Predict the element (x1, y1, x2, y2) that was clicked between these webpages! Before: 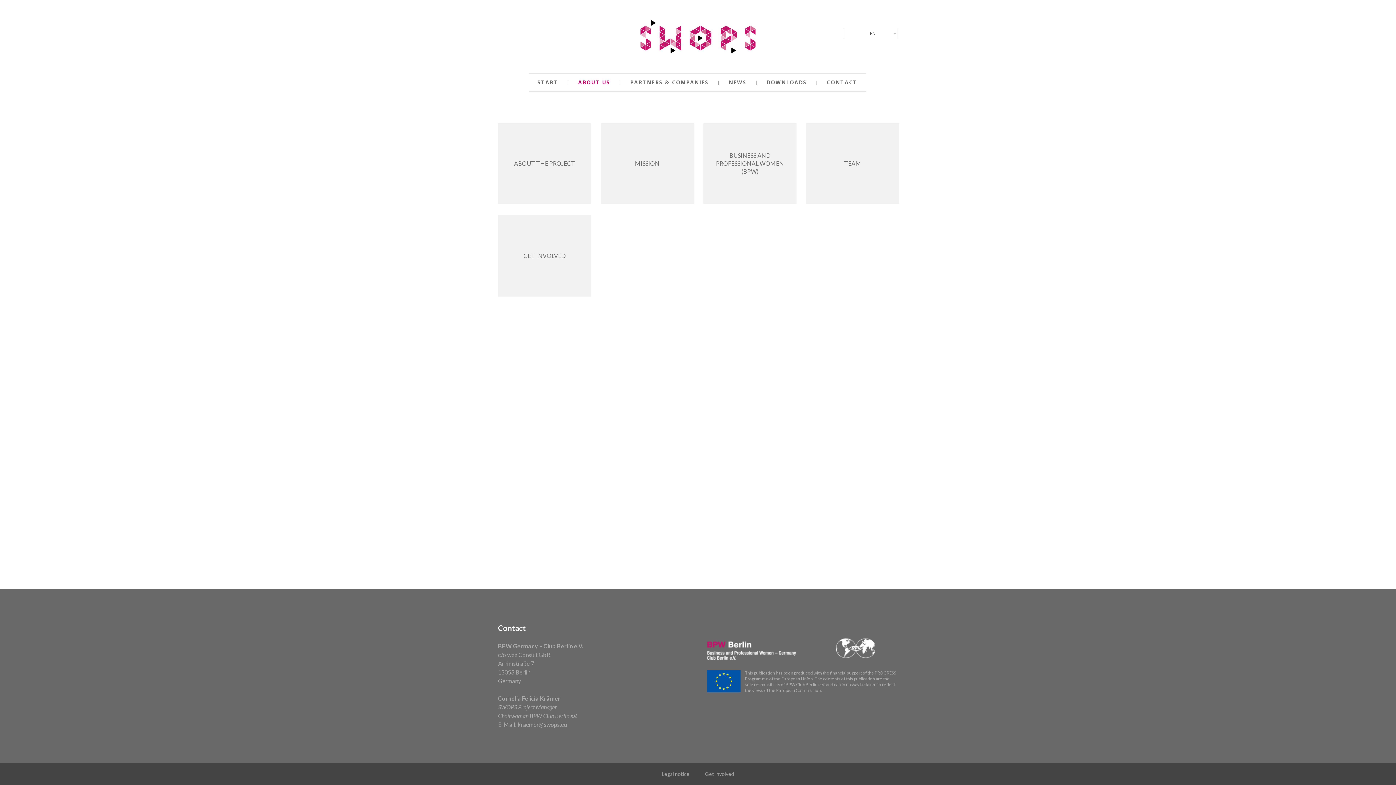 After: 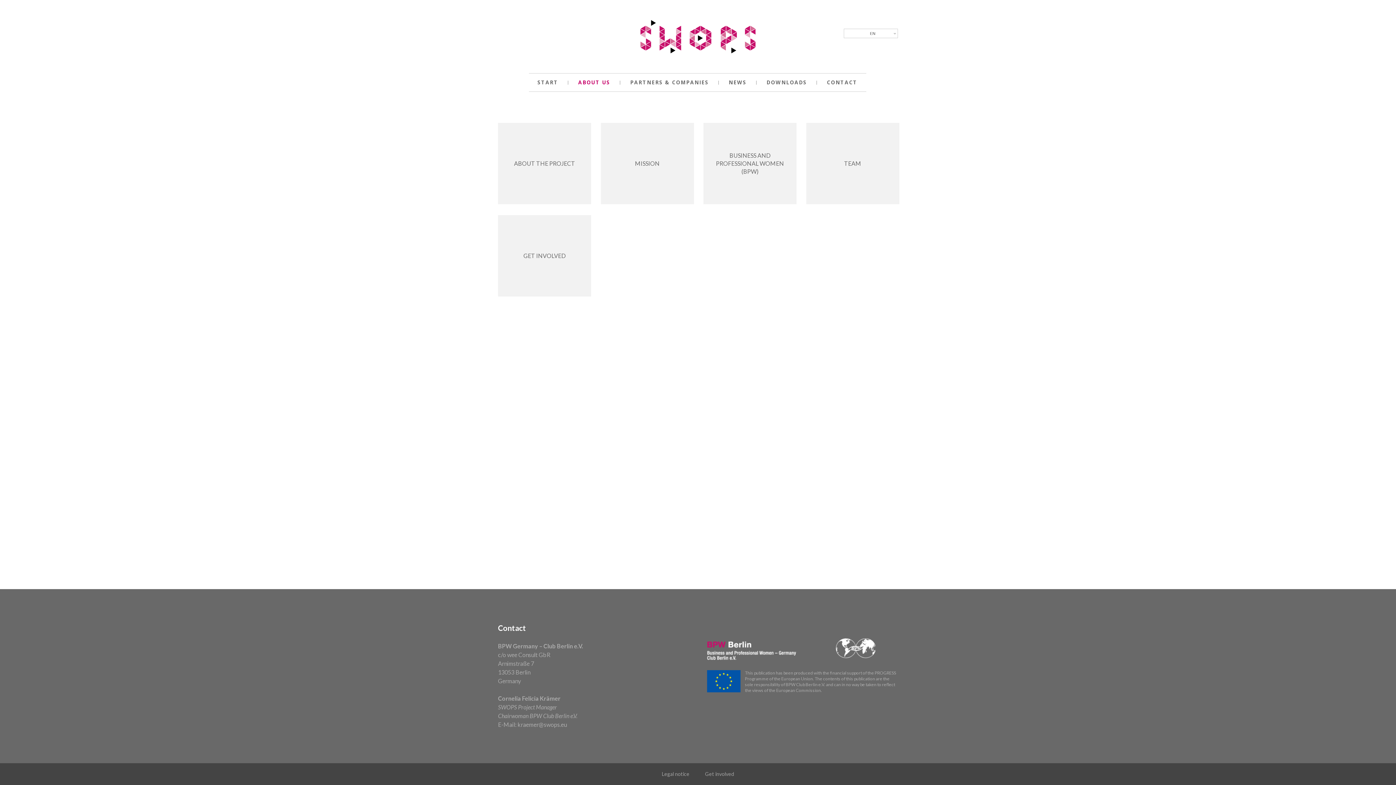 Action: bbox: (707, 654, 875, 661)